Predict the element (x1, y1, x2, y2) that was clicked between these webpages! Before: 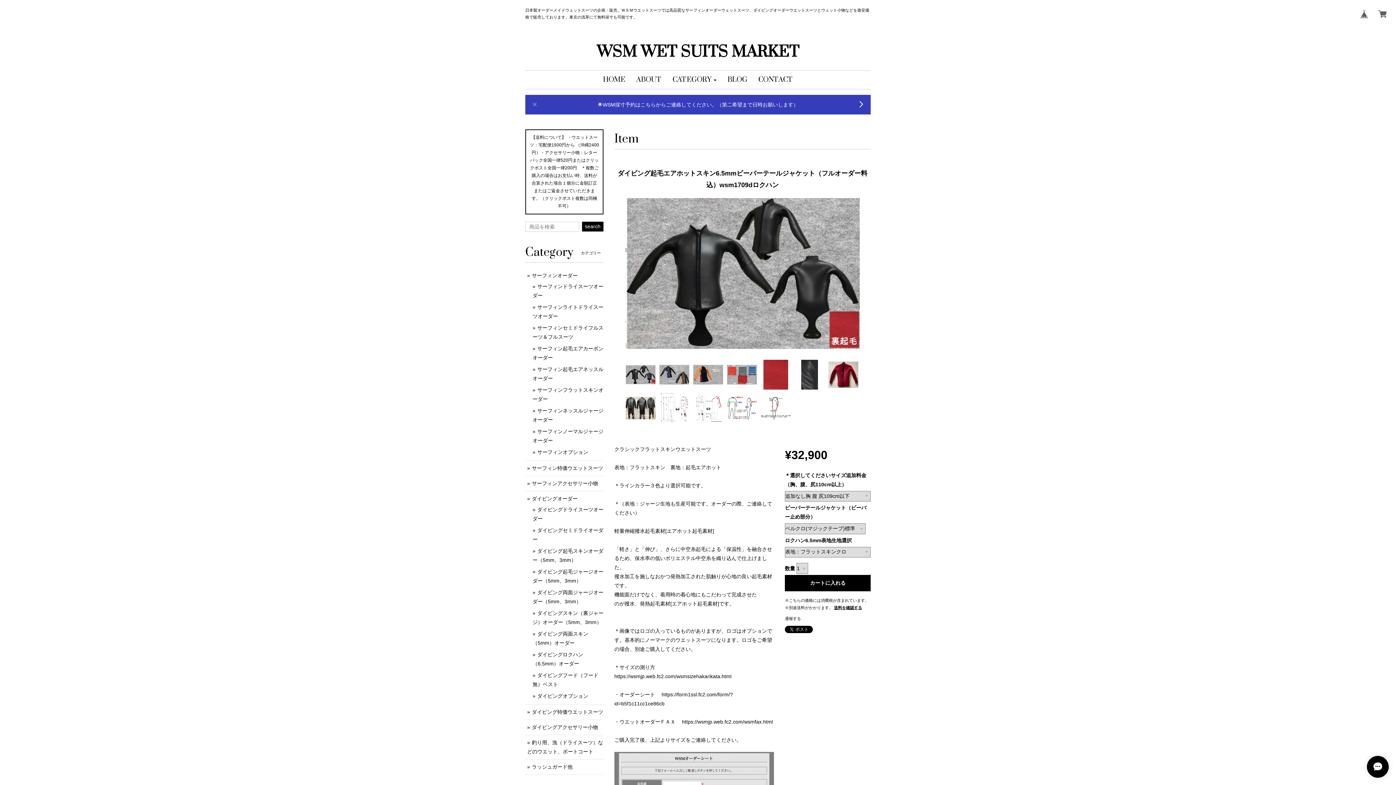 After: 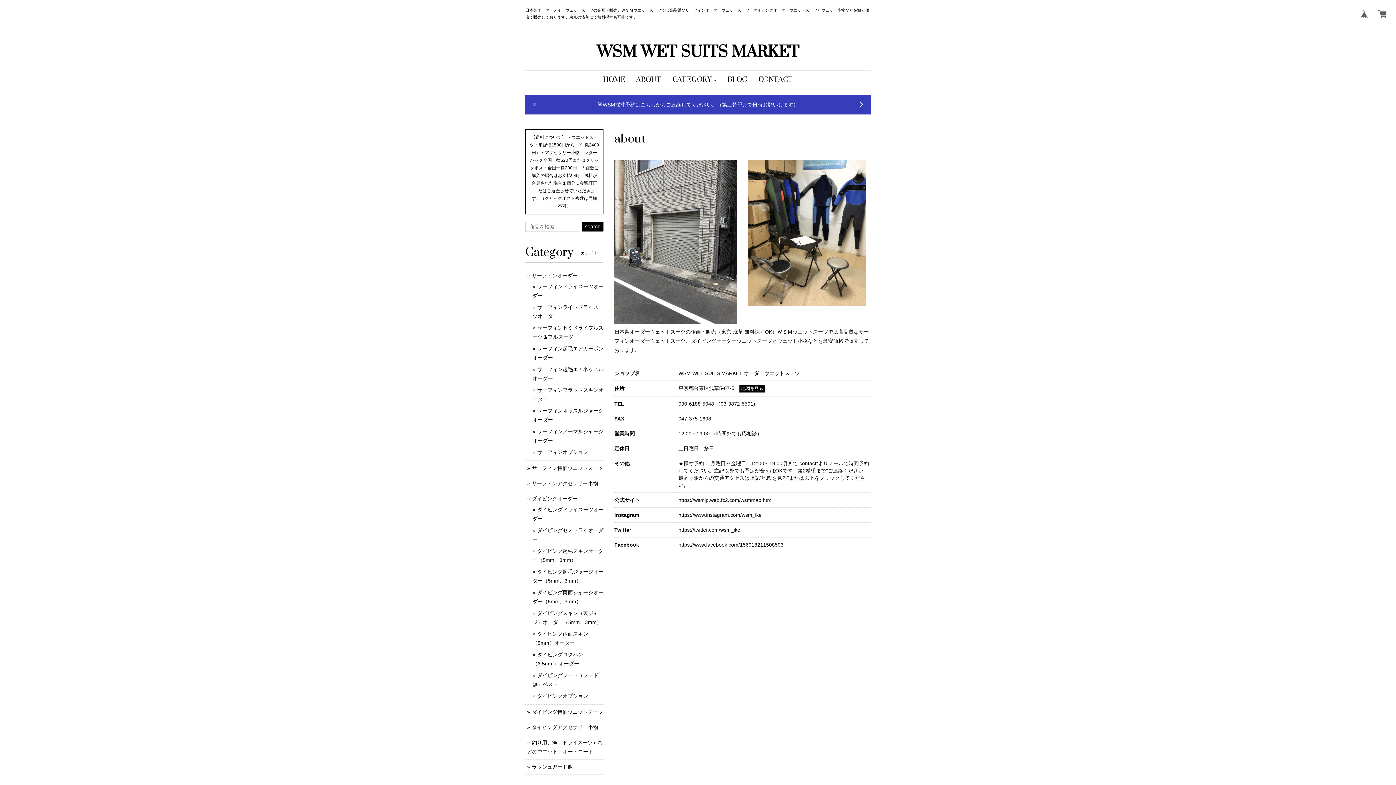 Action: label: ABOUT bbox: (630, 70, 667, 89)